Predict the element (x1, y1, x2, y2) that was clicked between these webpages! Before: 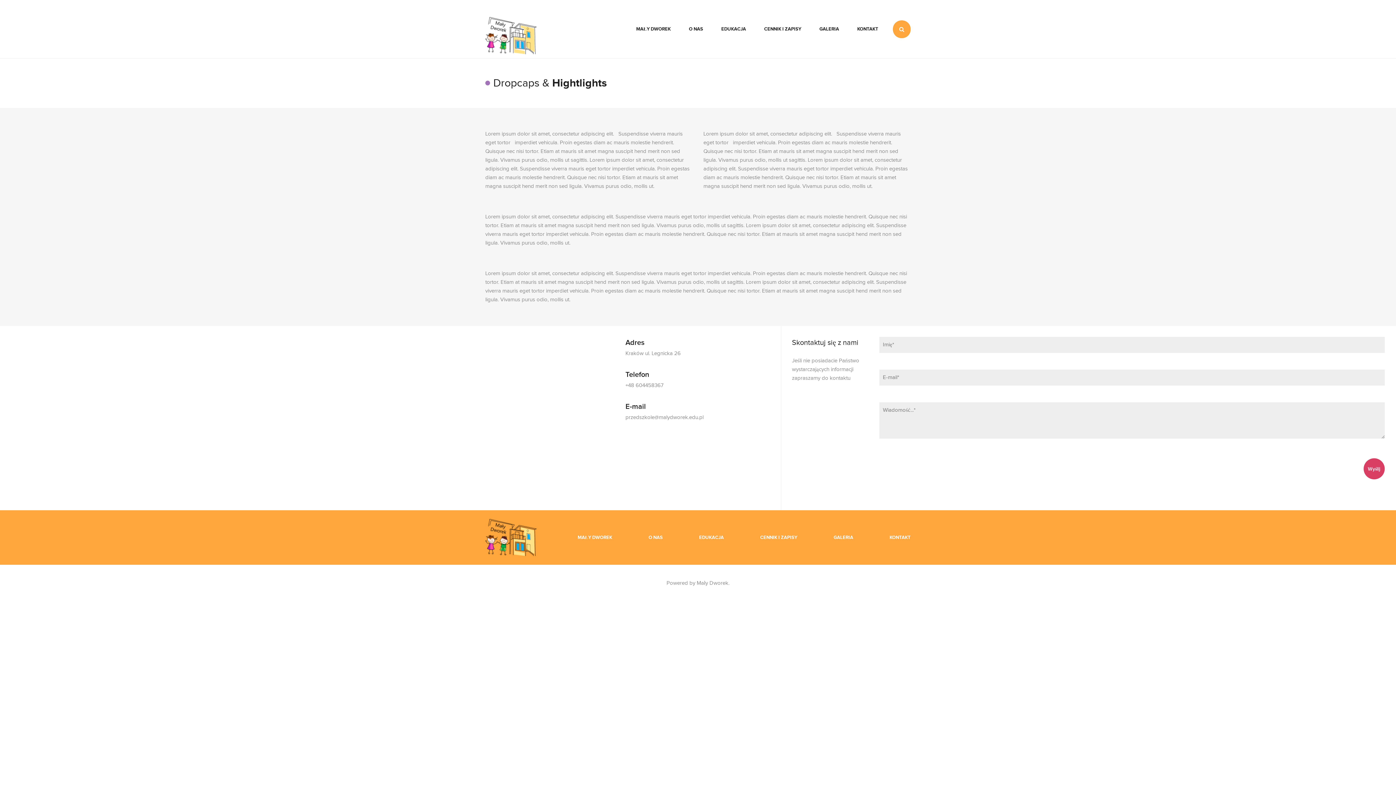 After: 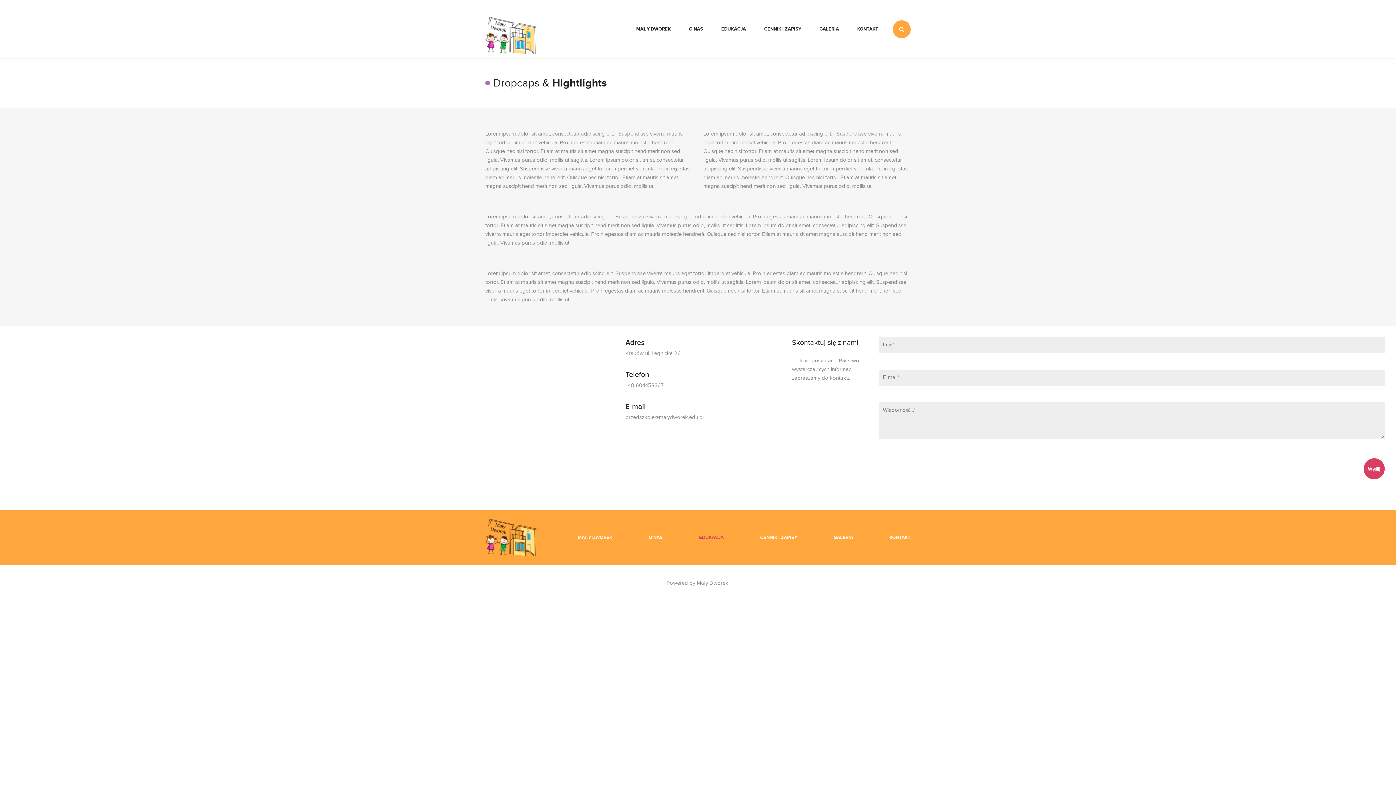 Action: bbox: (681, 534, 741, 540) label: EDUKACJA